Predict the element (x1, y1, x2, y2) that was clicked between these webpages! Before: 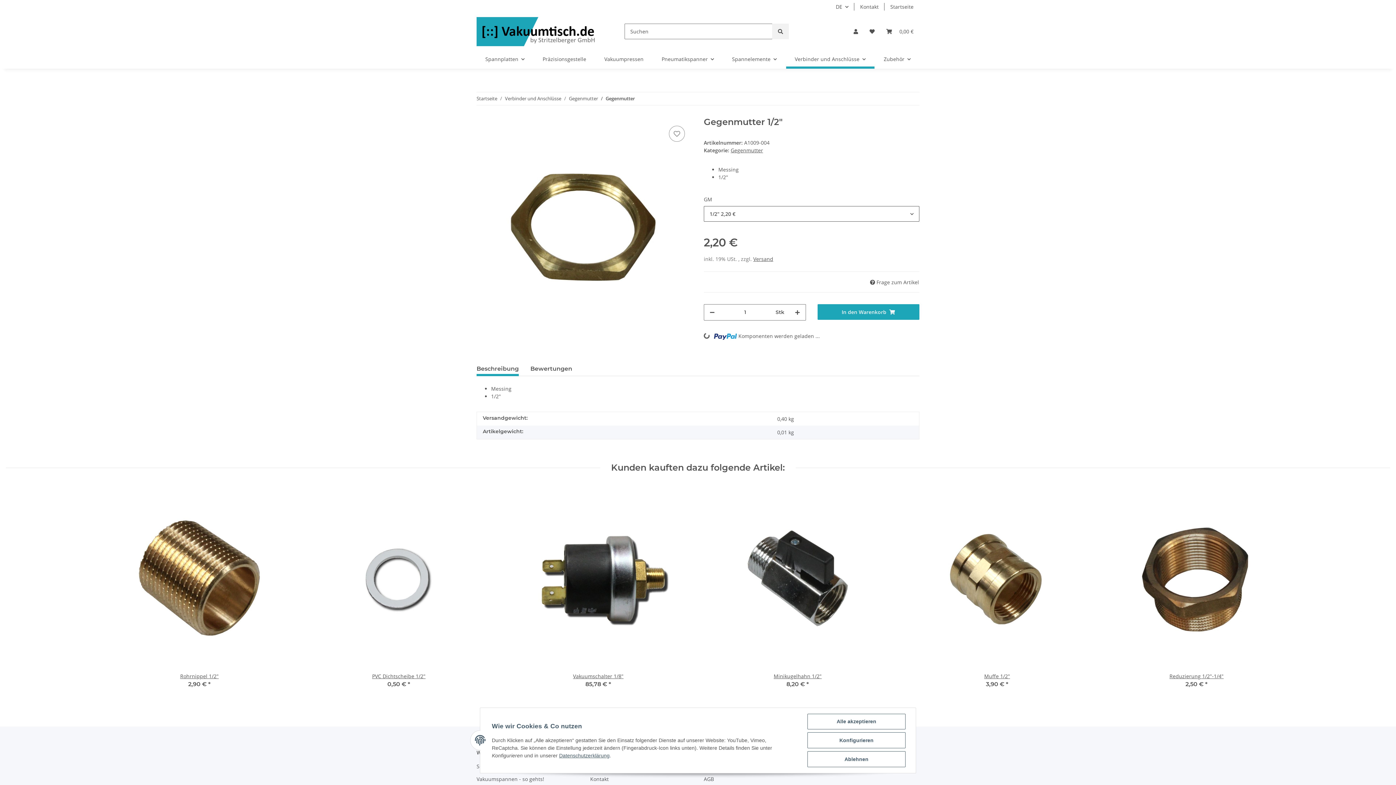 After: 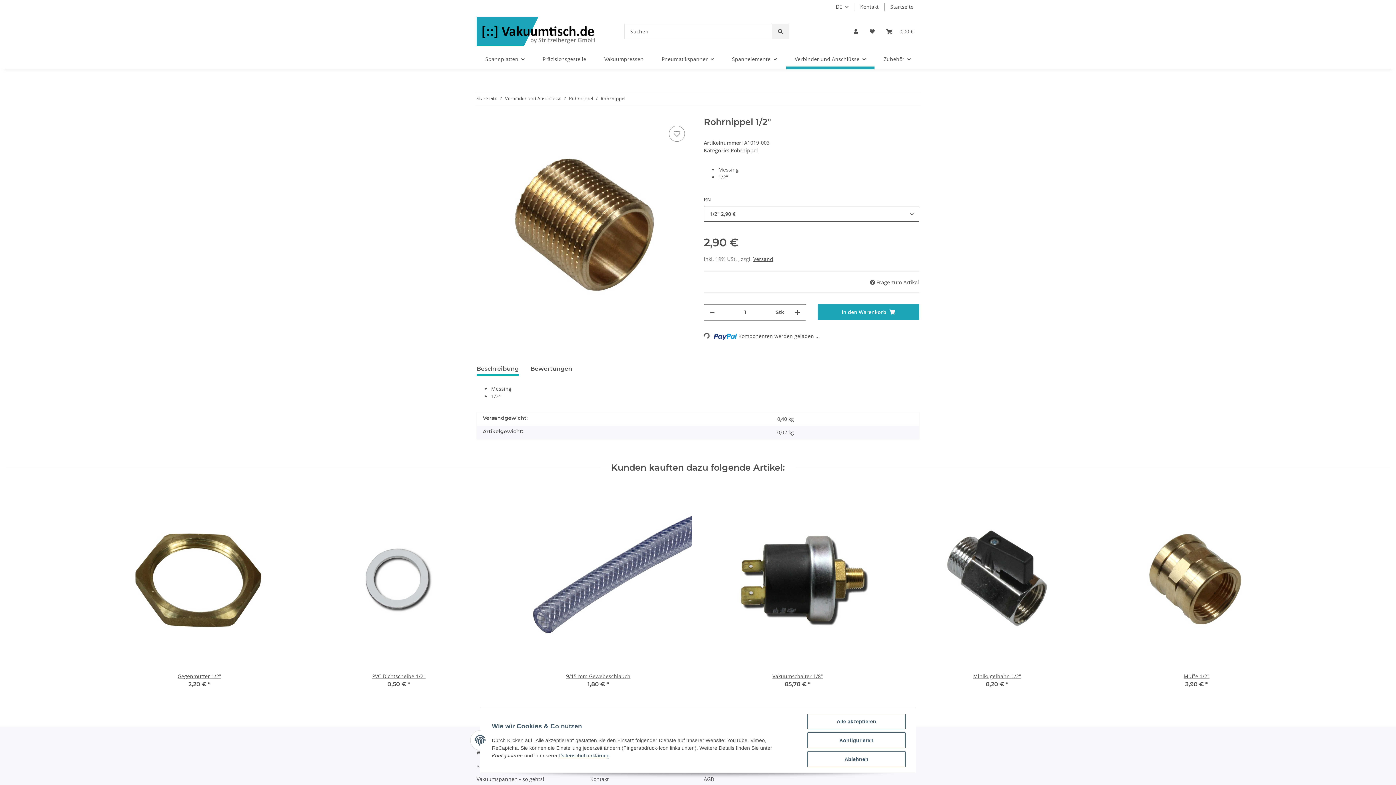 Action: bbox: (105, 672, 293, 680) label: Rohrnippel 1/2"